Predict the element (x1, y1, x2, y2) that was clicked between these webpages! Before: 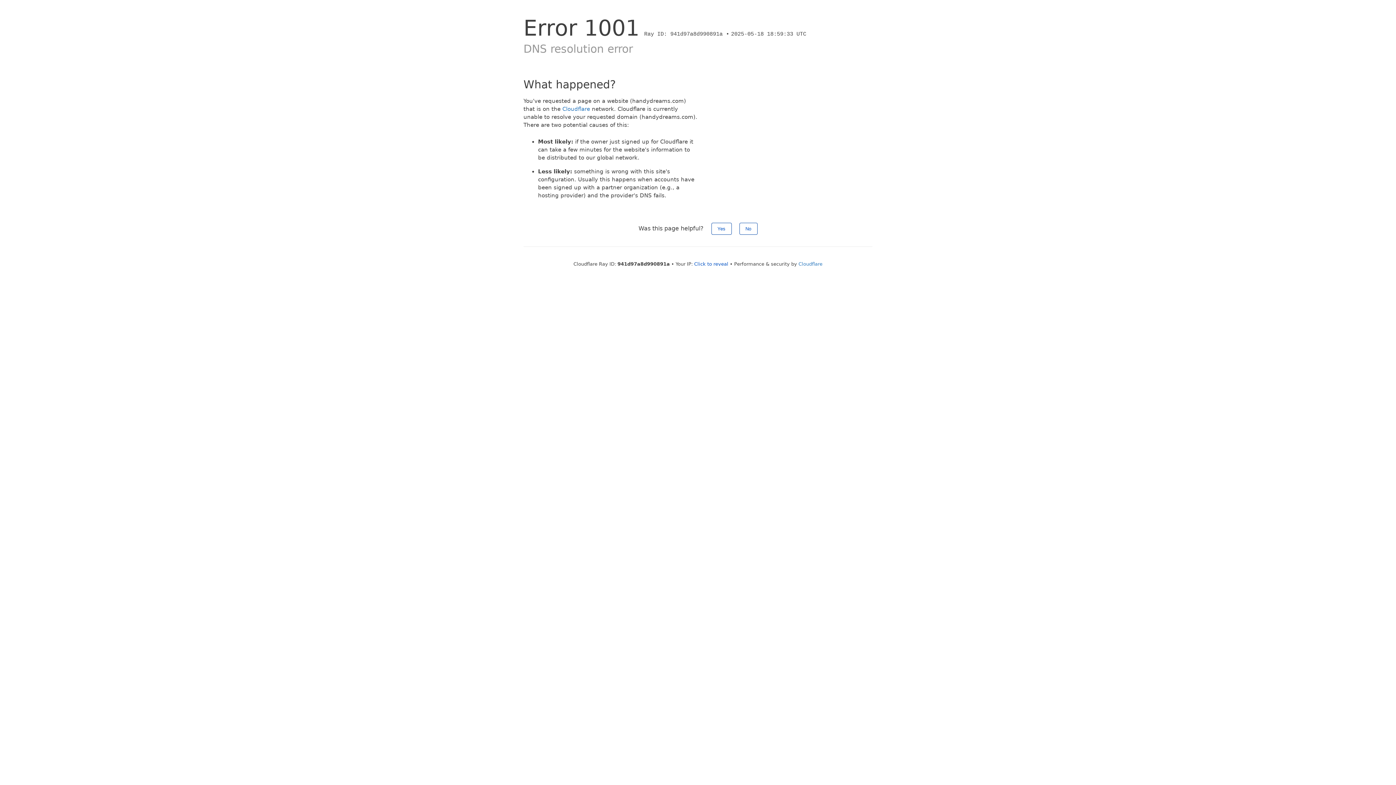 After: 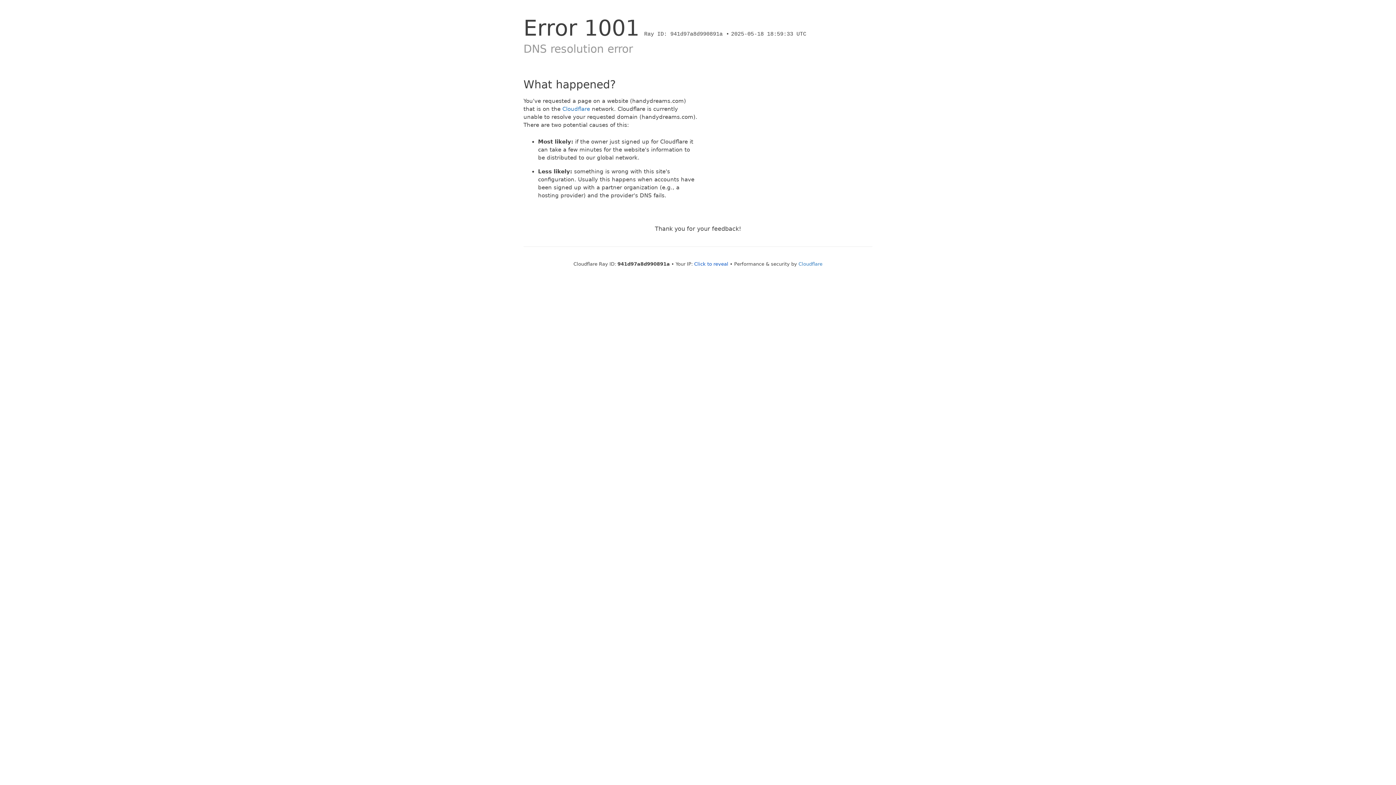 Action: bbox: (739, 222, 757, 234) label: No